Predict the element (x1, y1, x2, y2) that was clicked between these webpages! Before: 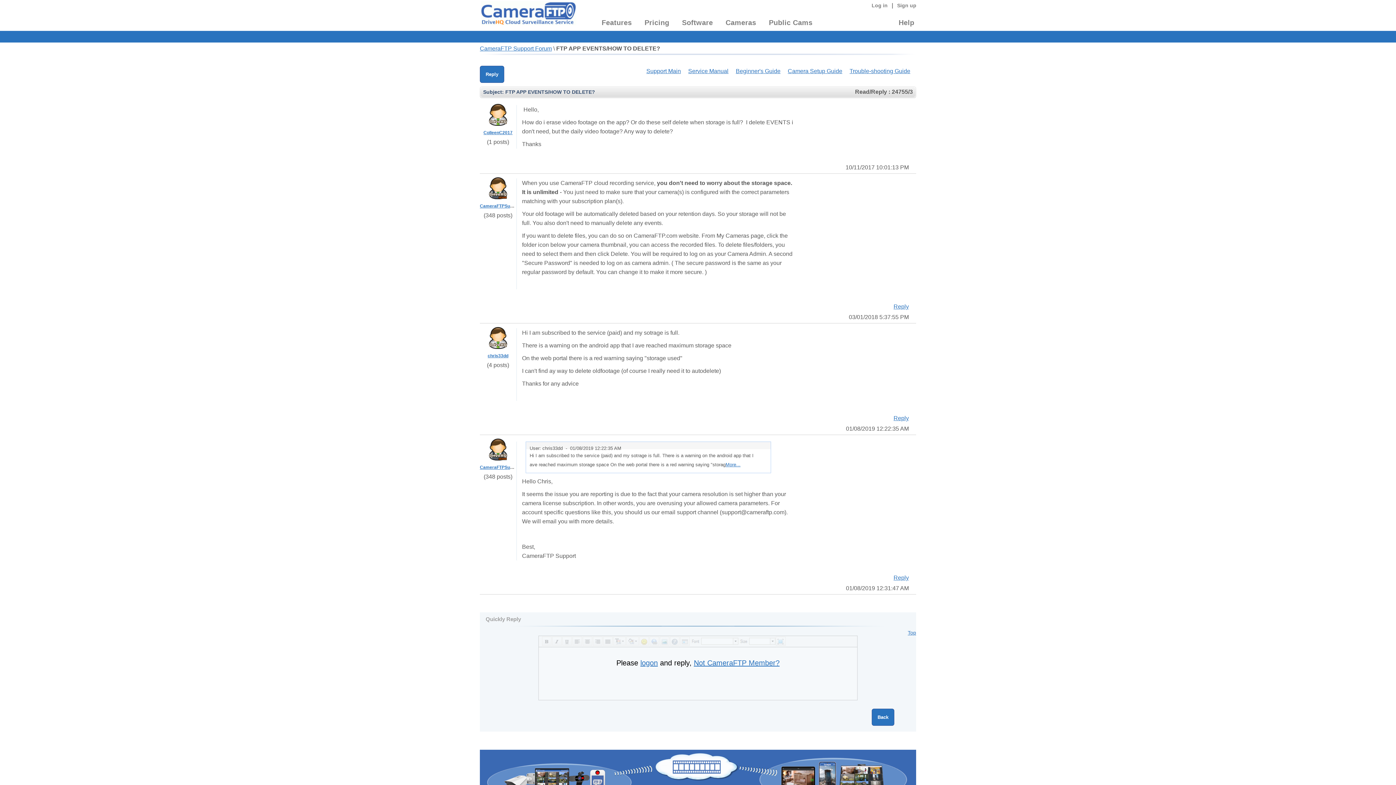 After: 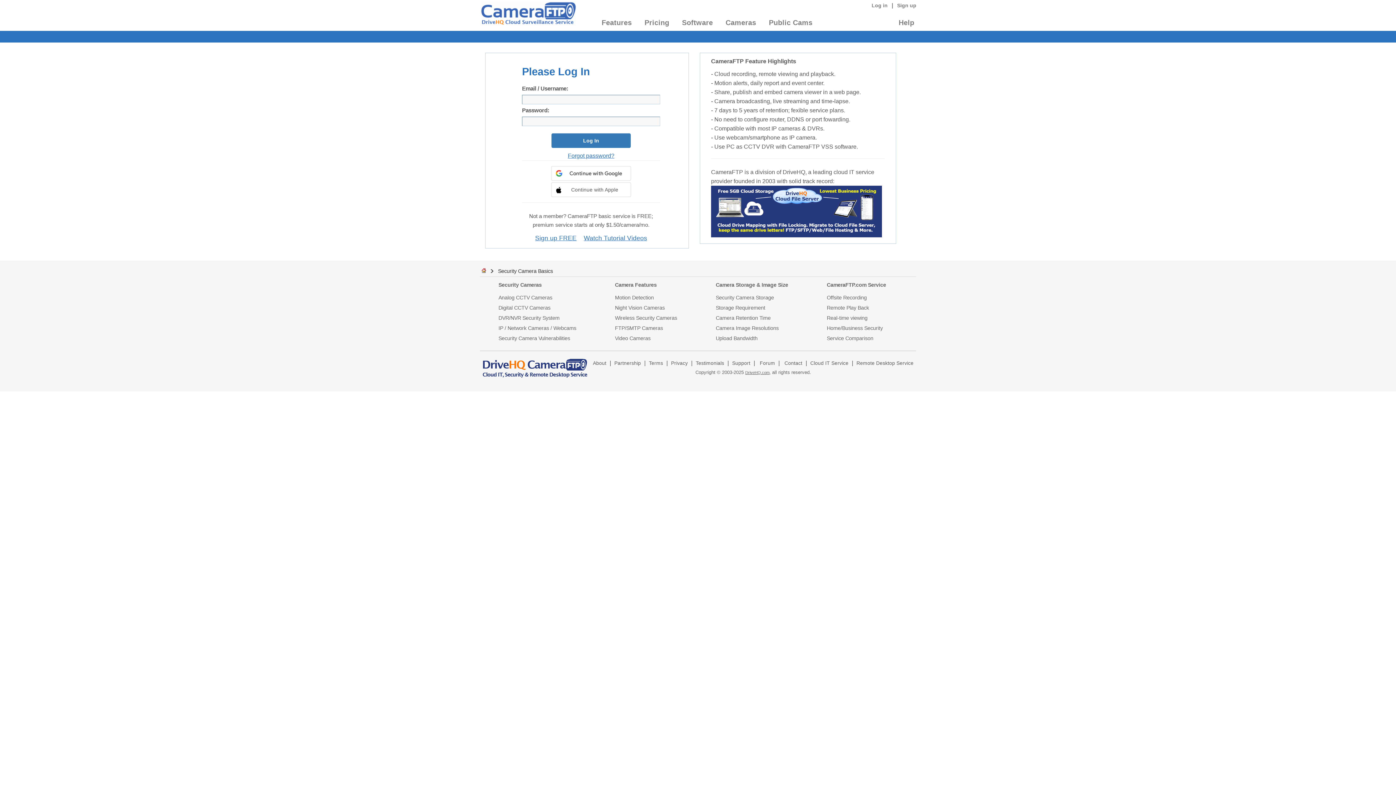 Action: bbox: (893, 303, 909, 309) label: Reply